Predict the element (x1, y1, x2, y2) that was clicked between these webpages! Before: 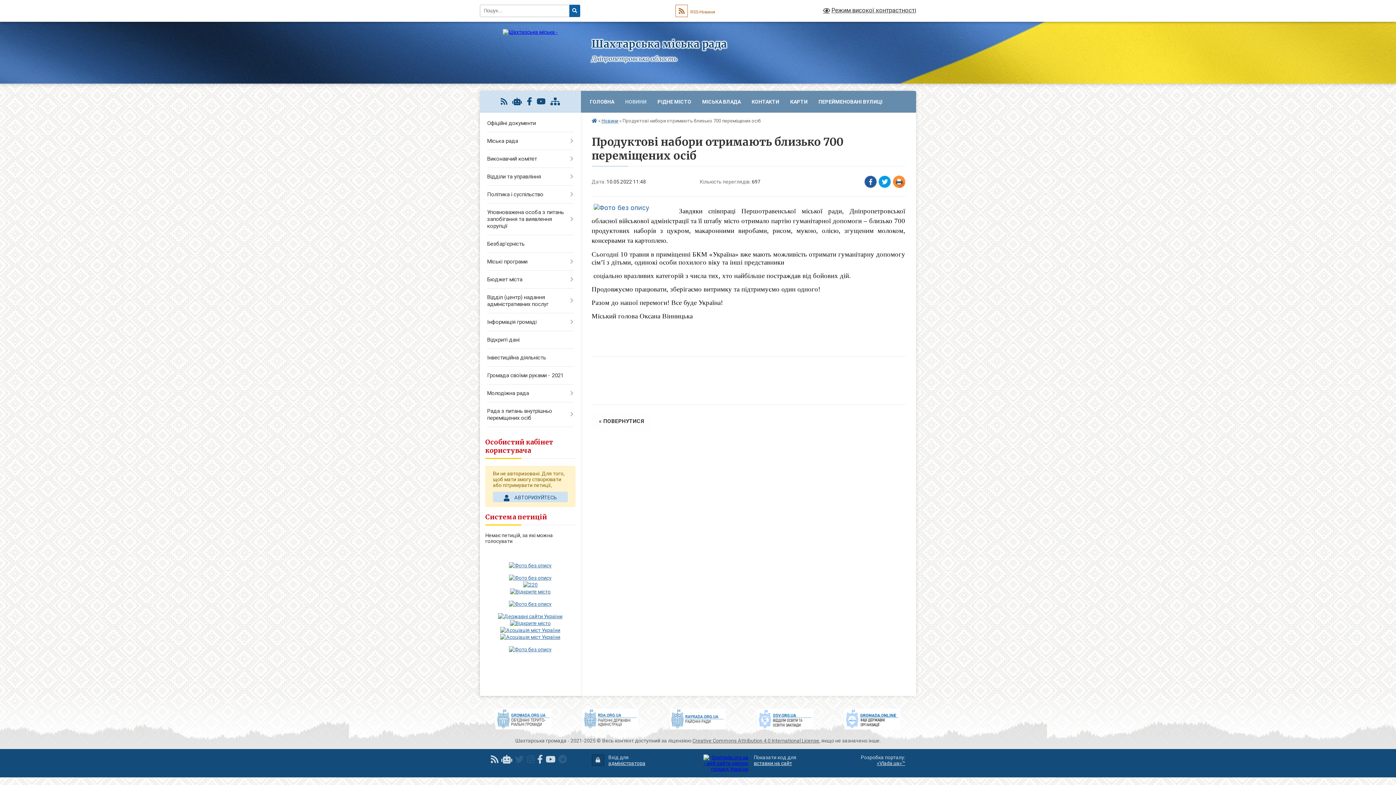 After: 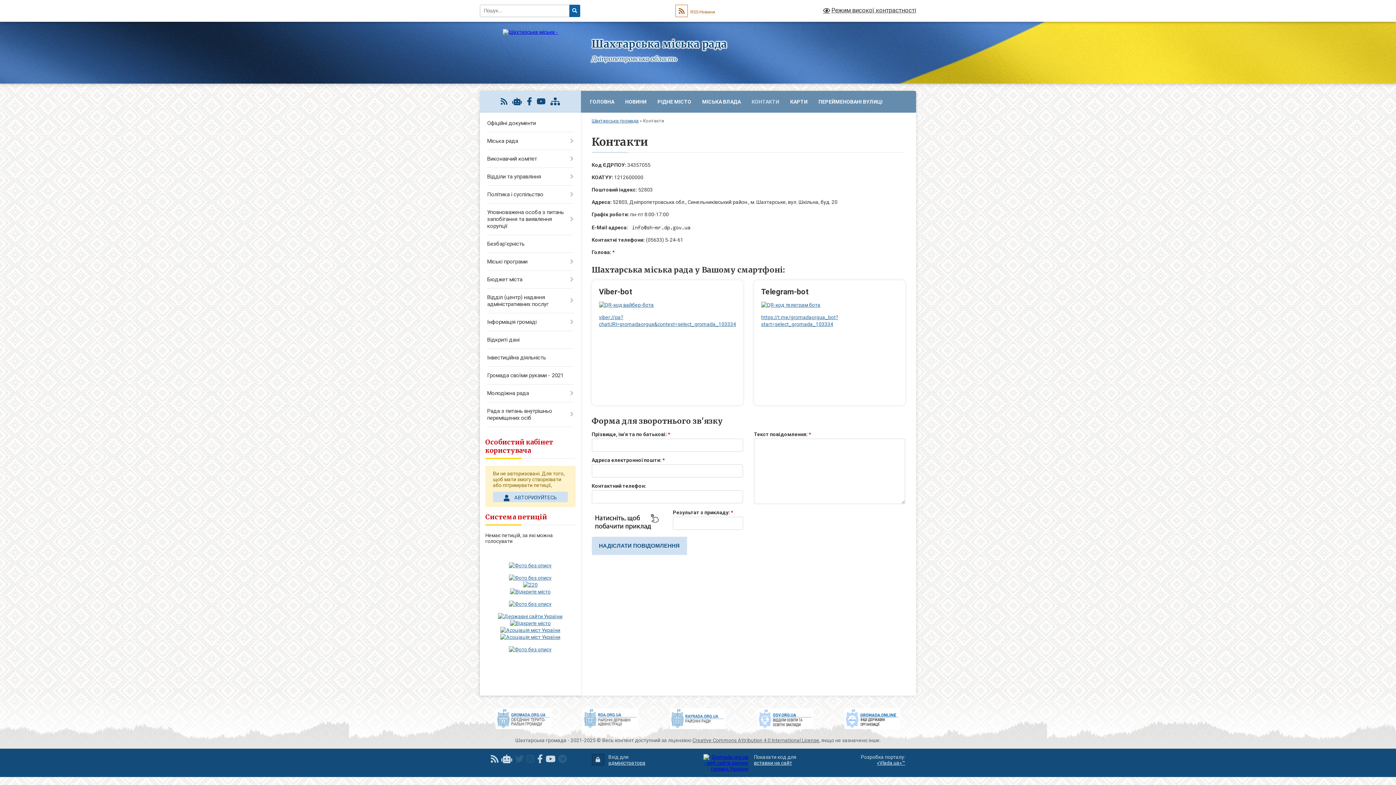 Action: bbox: (512, 97, 521, 106)